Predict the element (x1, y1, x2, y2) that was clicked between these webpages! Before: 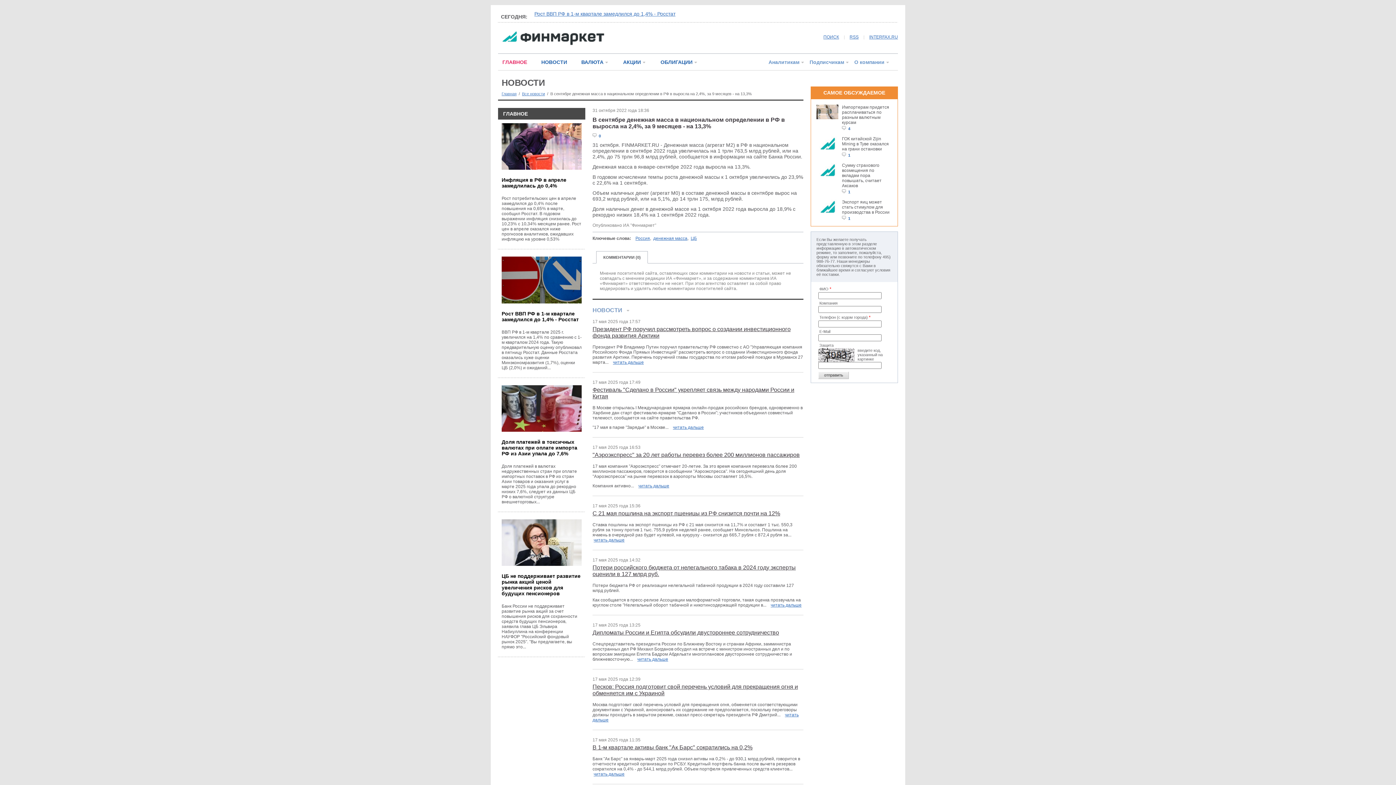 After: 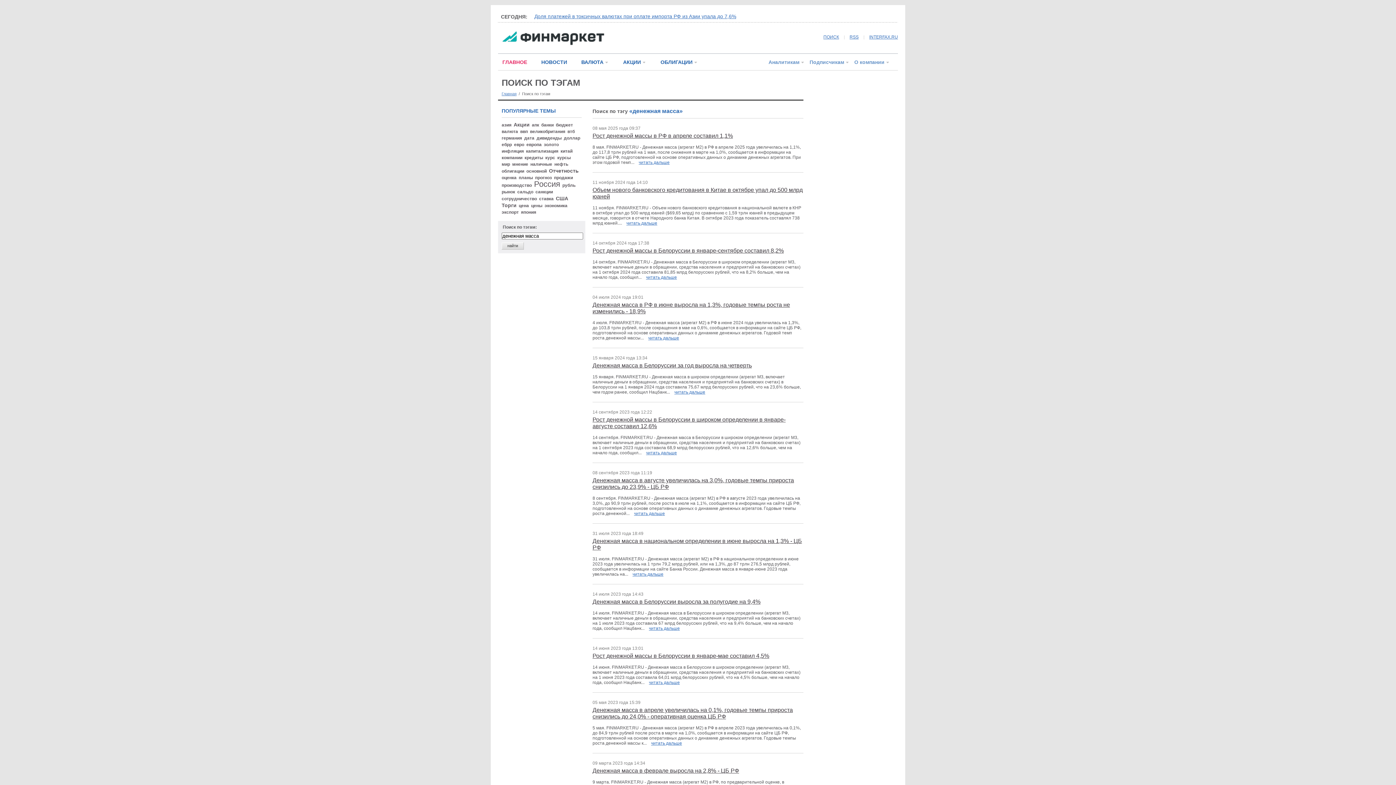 Action: label: денежная масса bbox: (653, 236, 687, 241)